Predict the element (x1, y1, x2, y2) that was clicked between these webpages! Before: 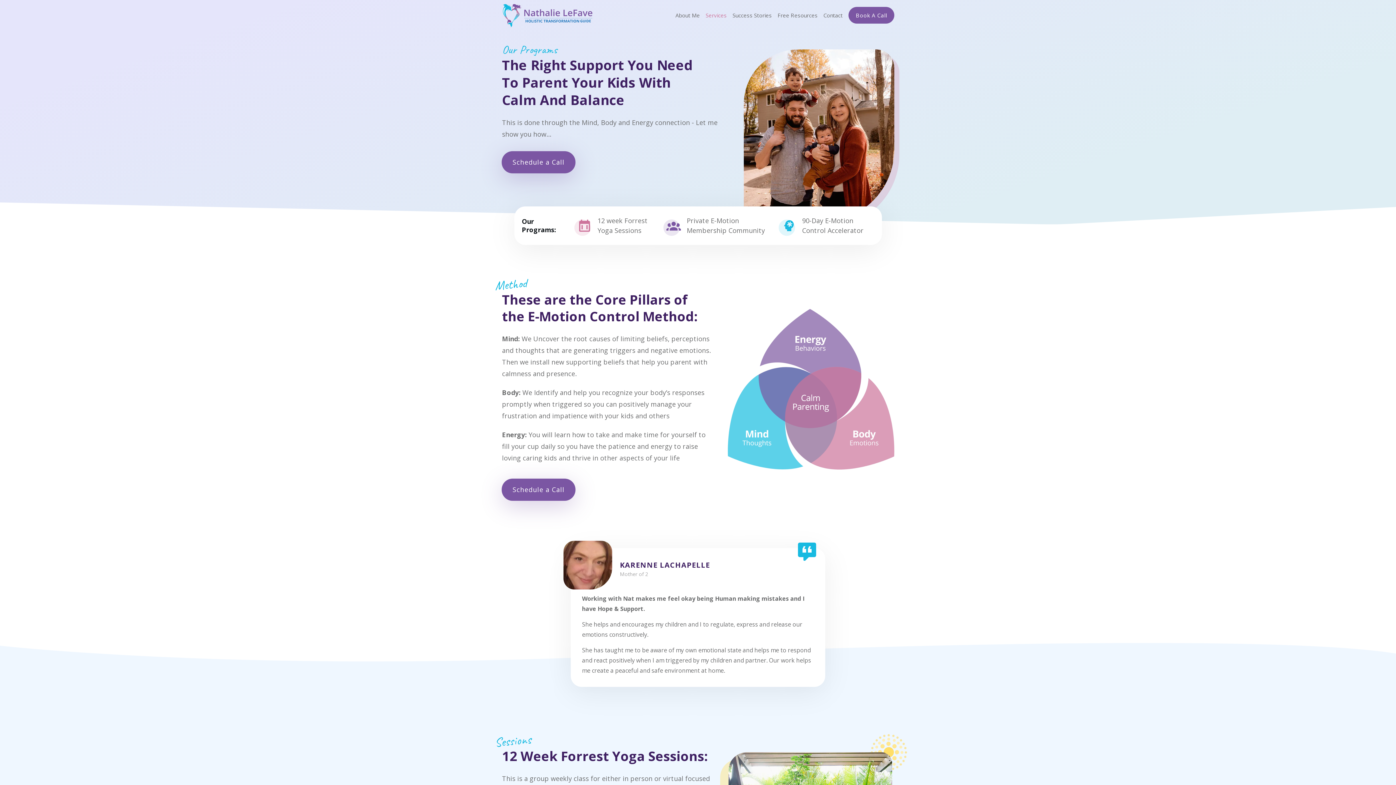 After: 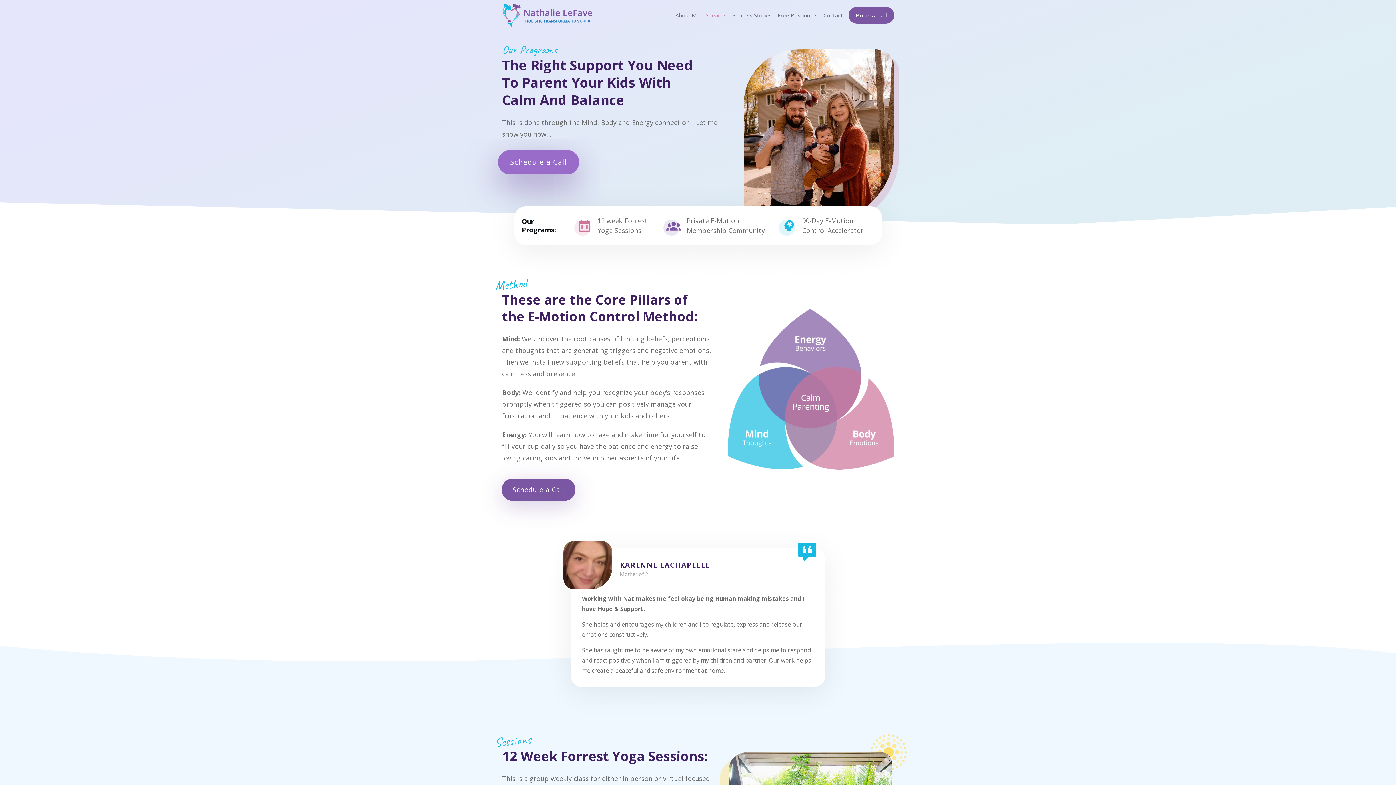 Action: bbox: (501, 151, 575, 173) label: Schedule a Call